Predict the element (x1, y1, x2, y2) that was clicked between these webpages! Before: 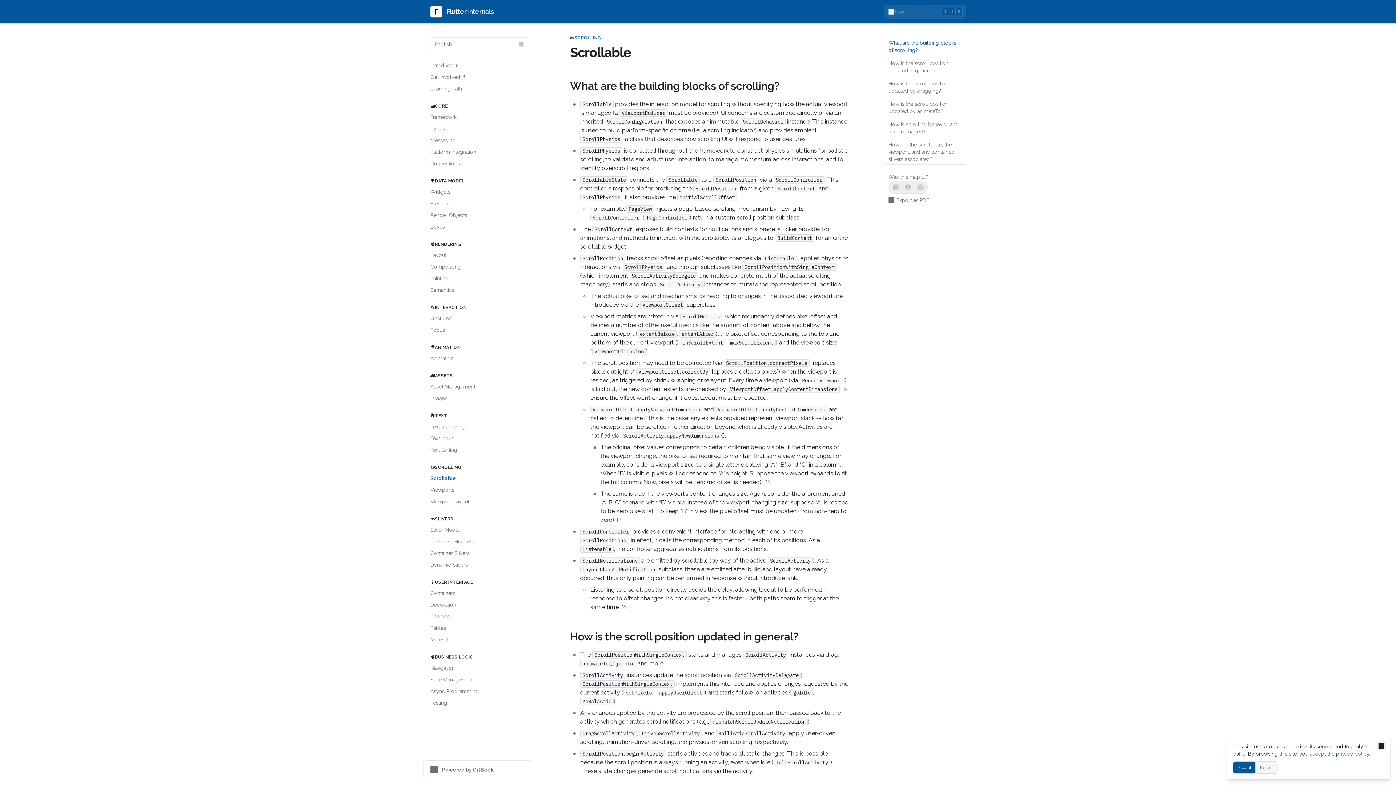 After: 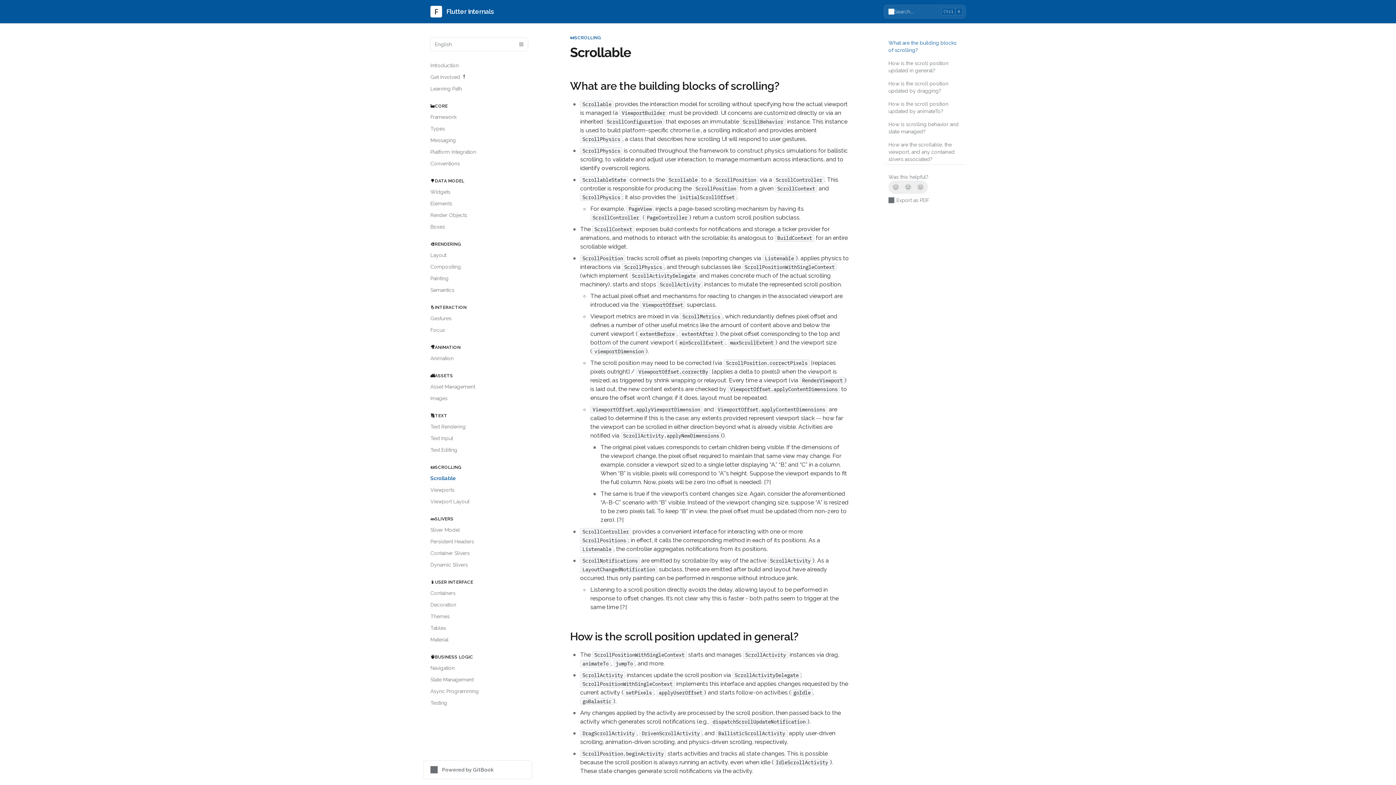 Action: label: Reject bbox: (1256, 762, 1277, 773)